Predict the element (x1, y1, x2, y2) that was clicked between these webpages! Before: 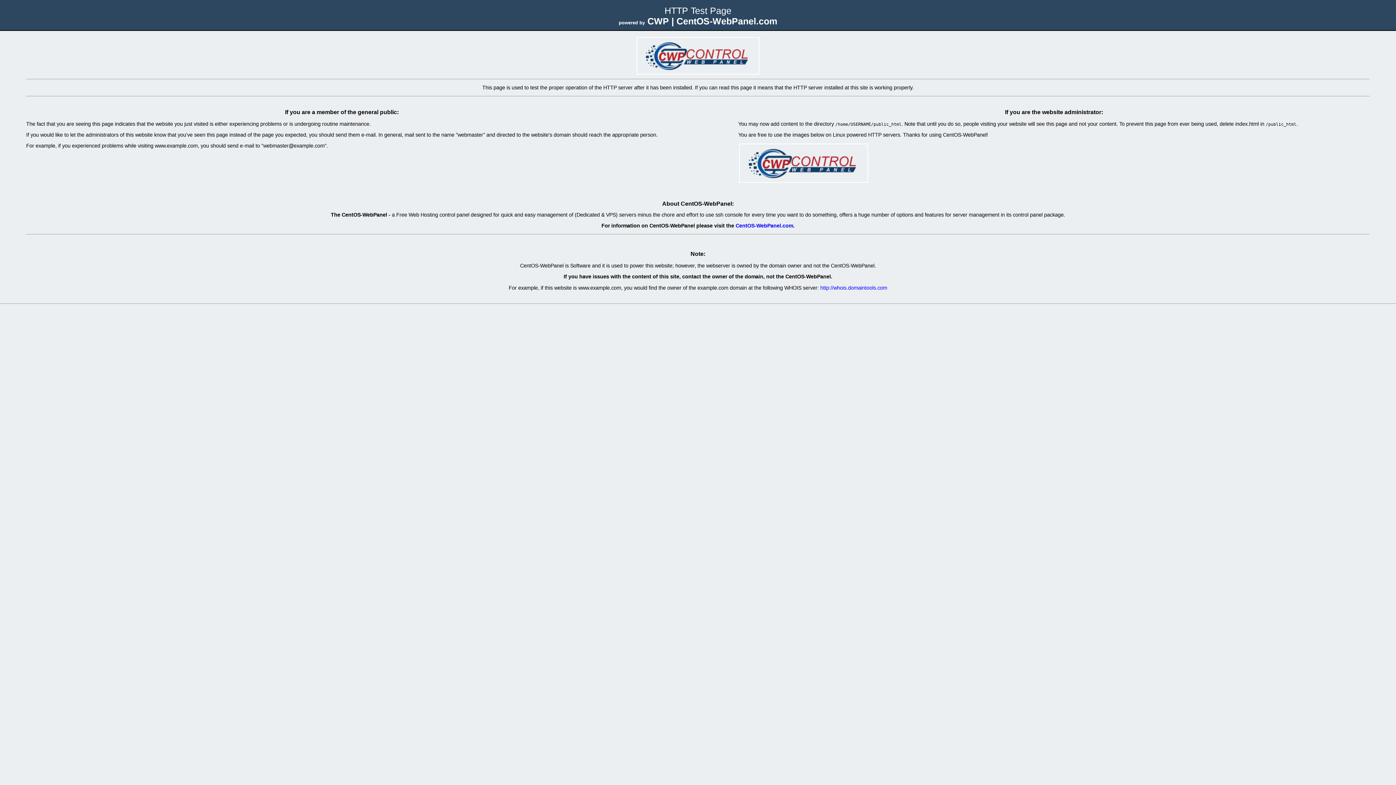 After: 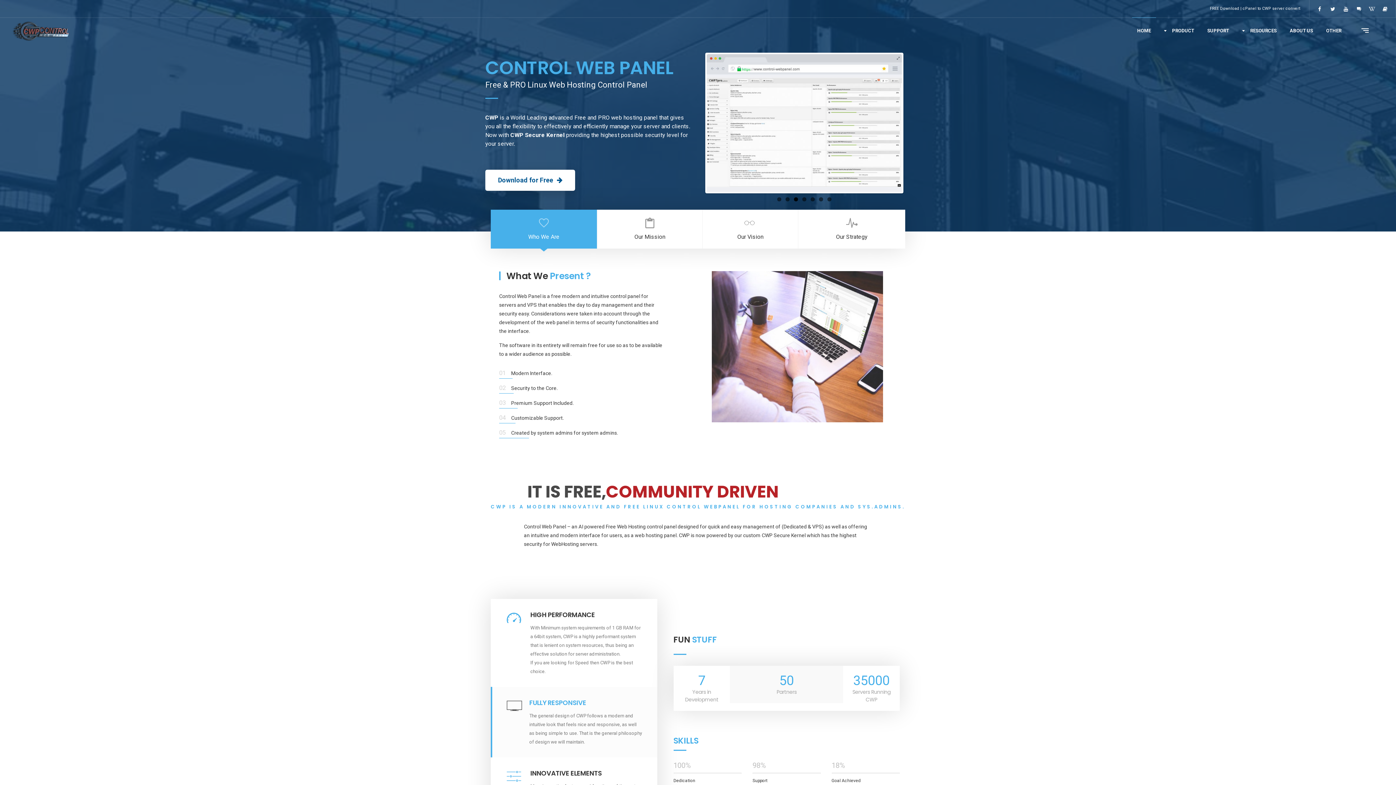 Action: bbox: (738, 179, 869, 184)